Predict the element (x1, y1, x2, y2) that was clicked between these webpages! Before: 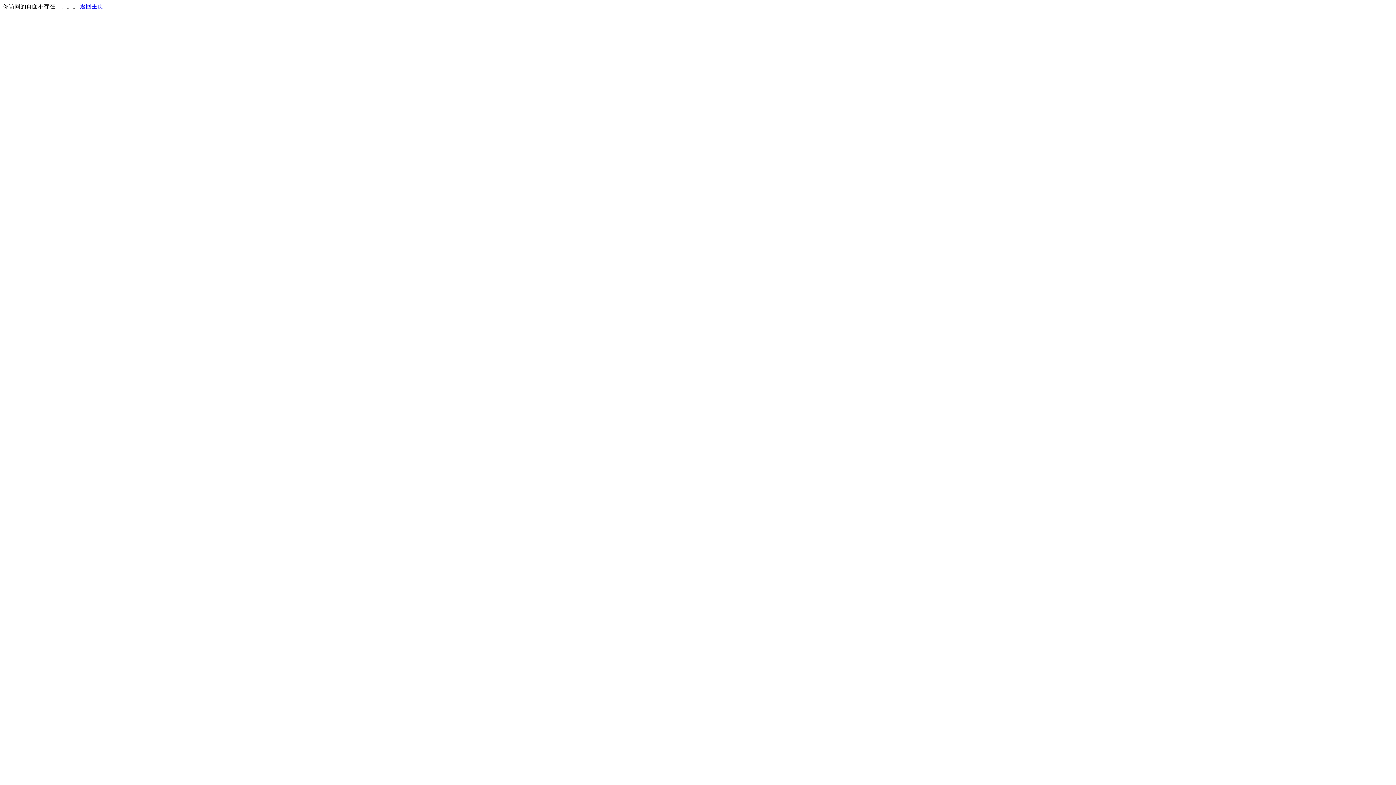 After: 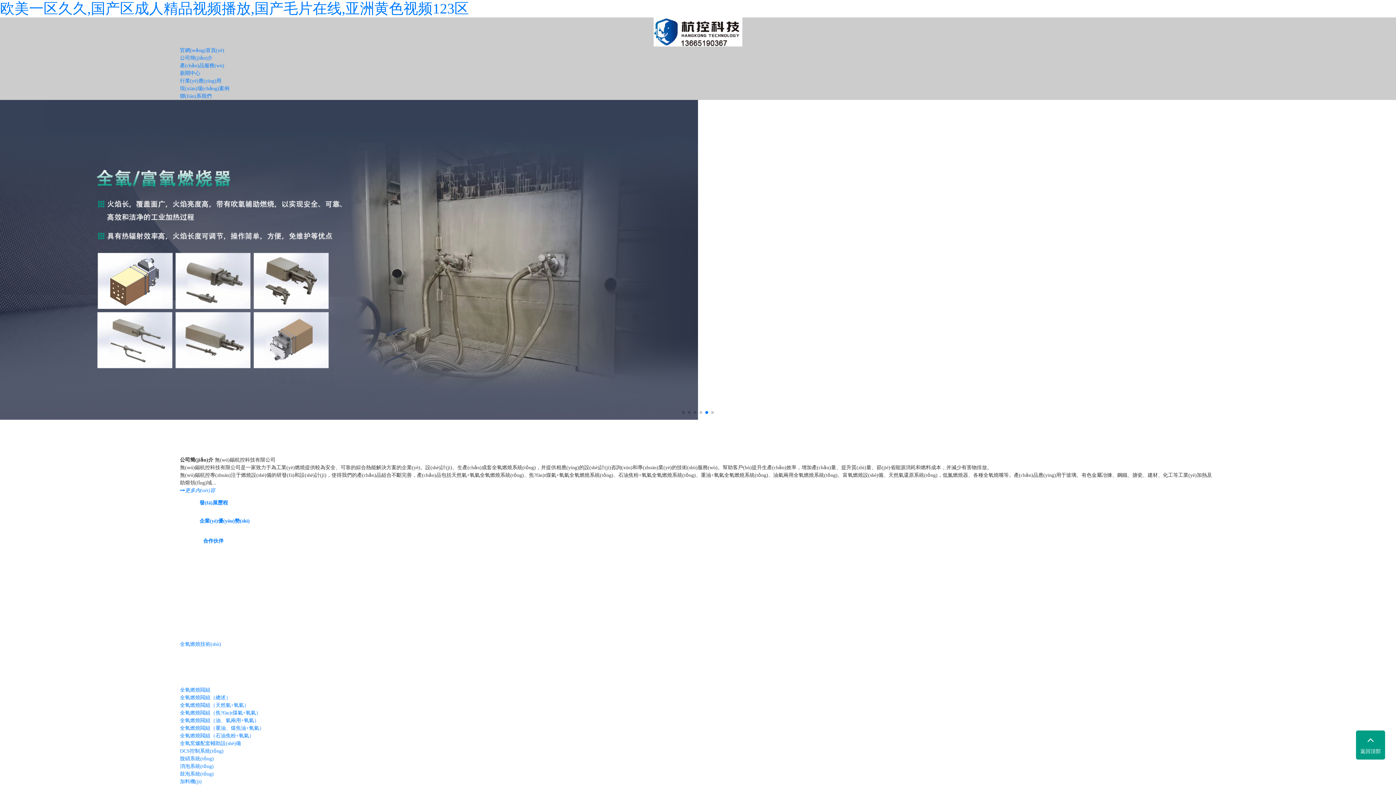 Action: label: 返回主页 bbox: (80, 3, 103, 9)